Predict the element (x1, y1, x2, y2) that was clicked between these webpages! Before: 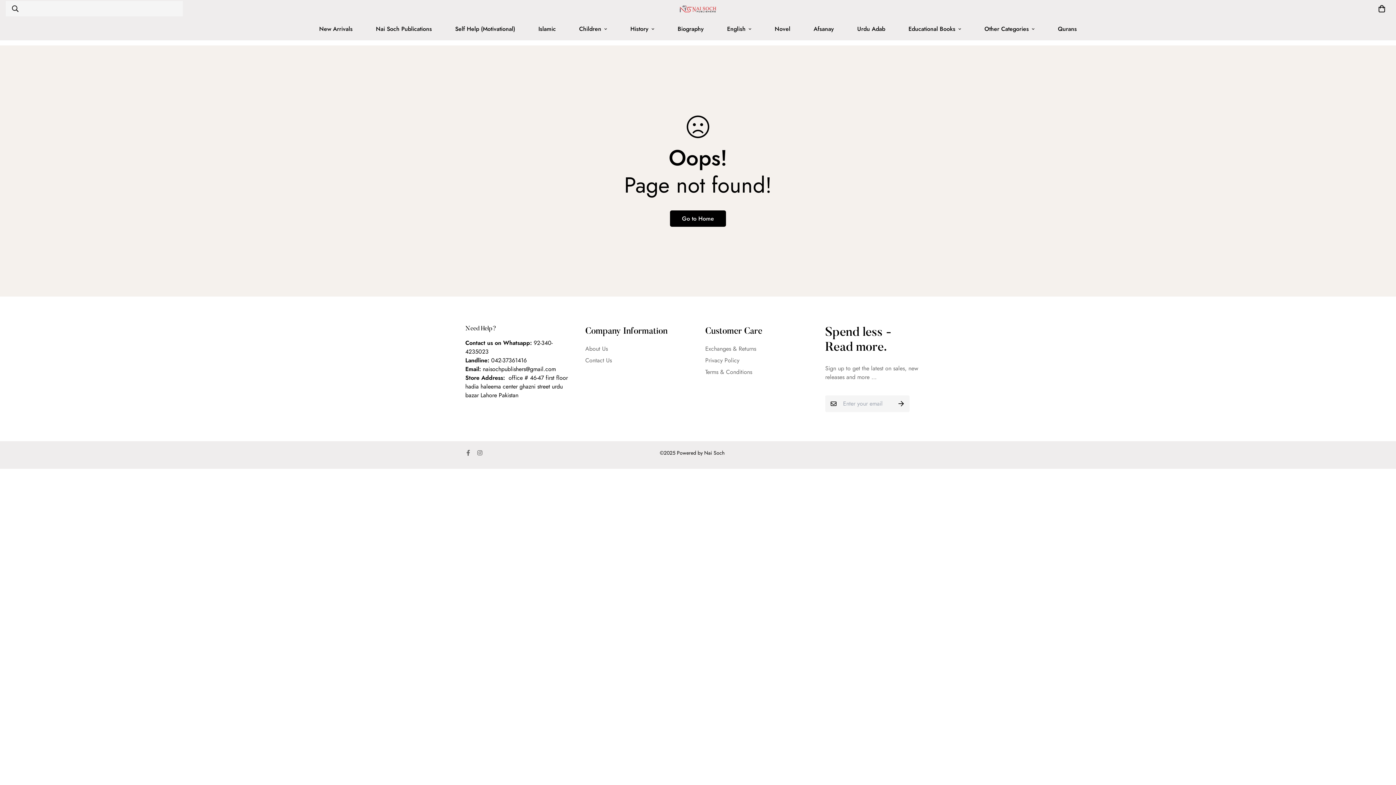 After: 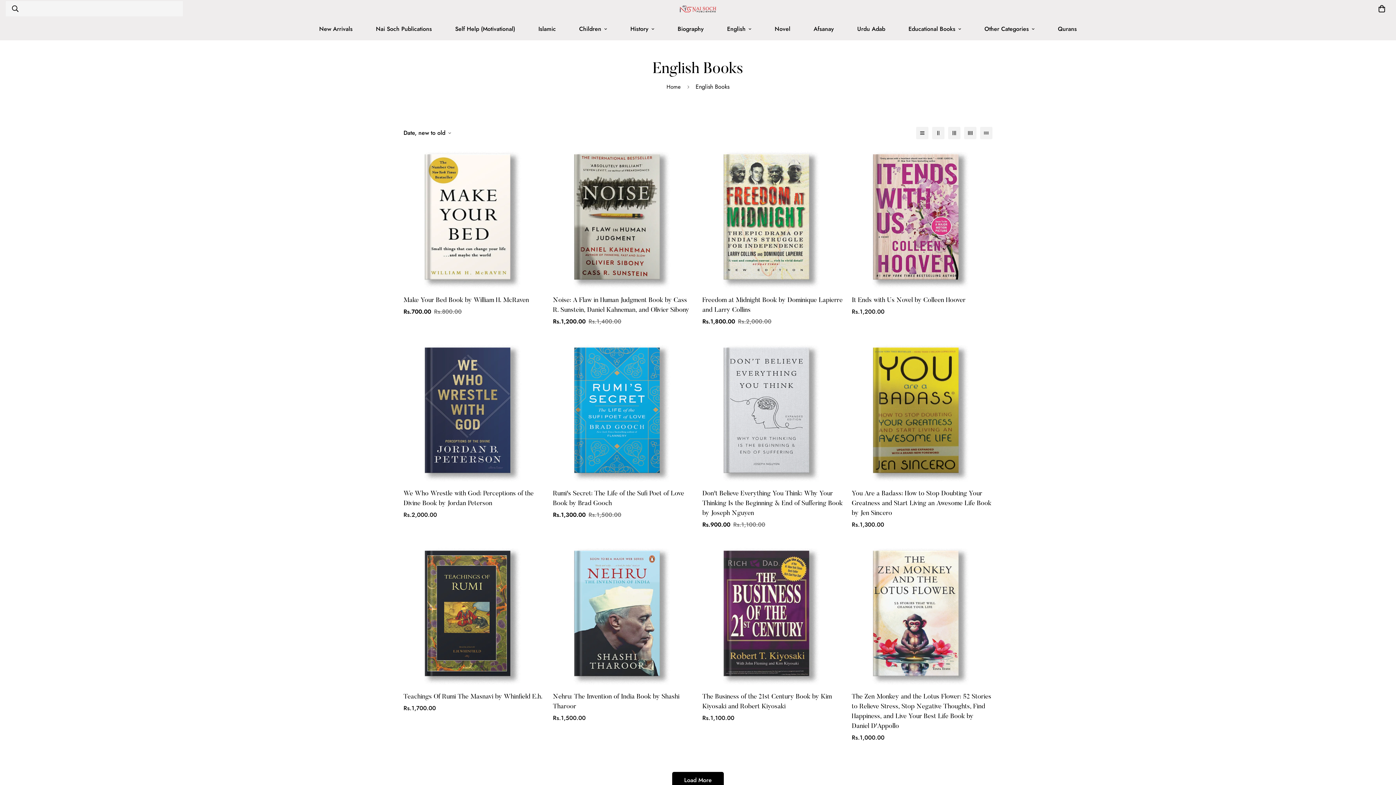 Action: label: English bbox: (715, 17, 763, 40)